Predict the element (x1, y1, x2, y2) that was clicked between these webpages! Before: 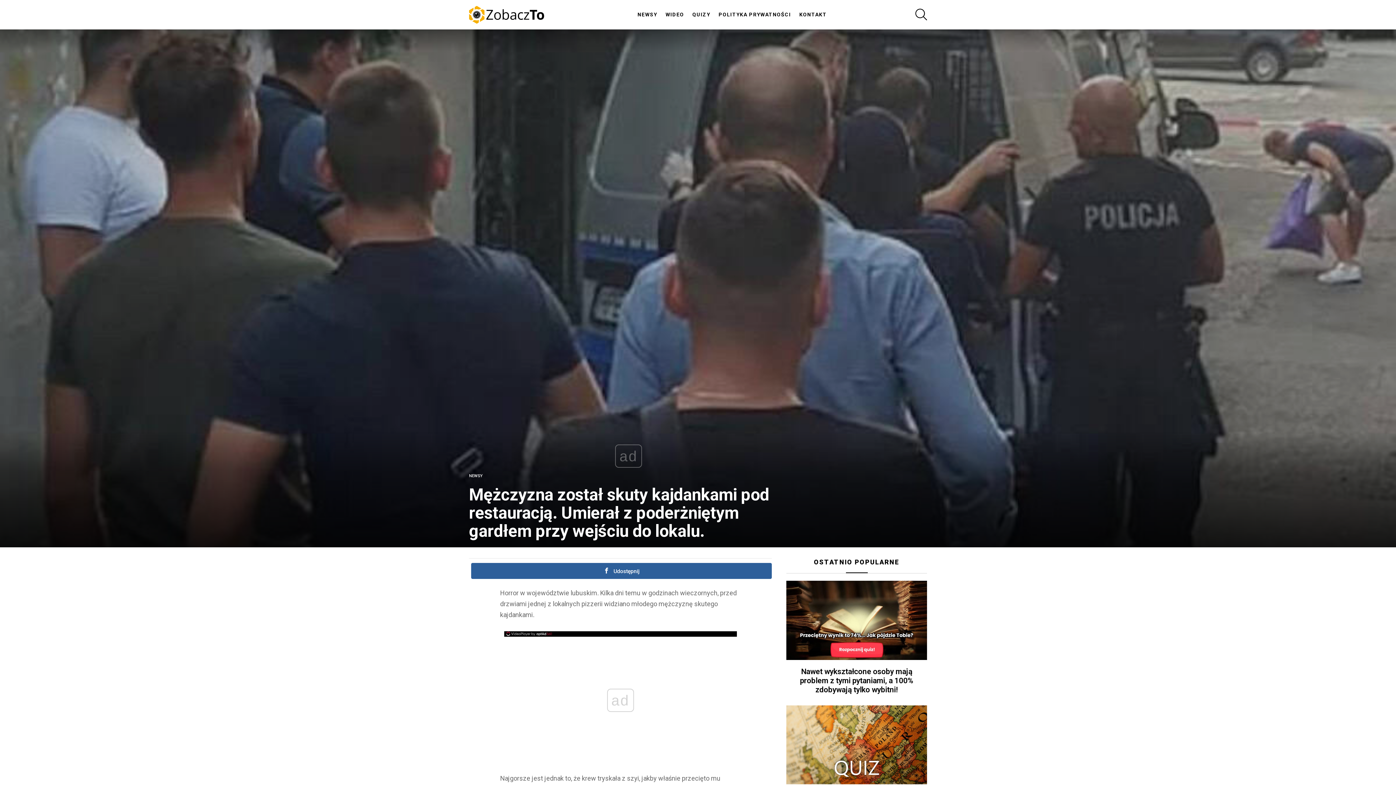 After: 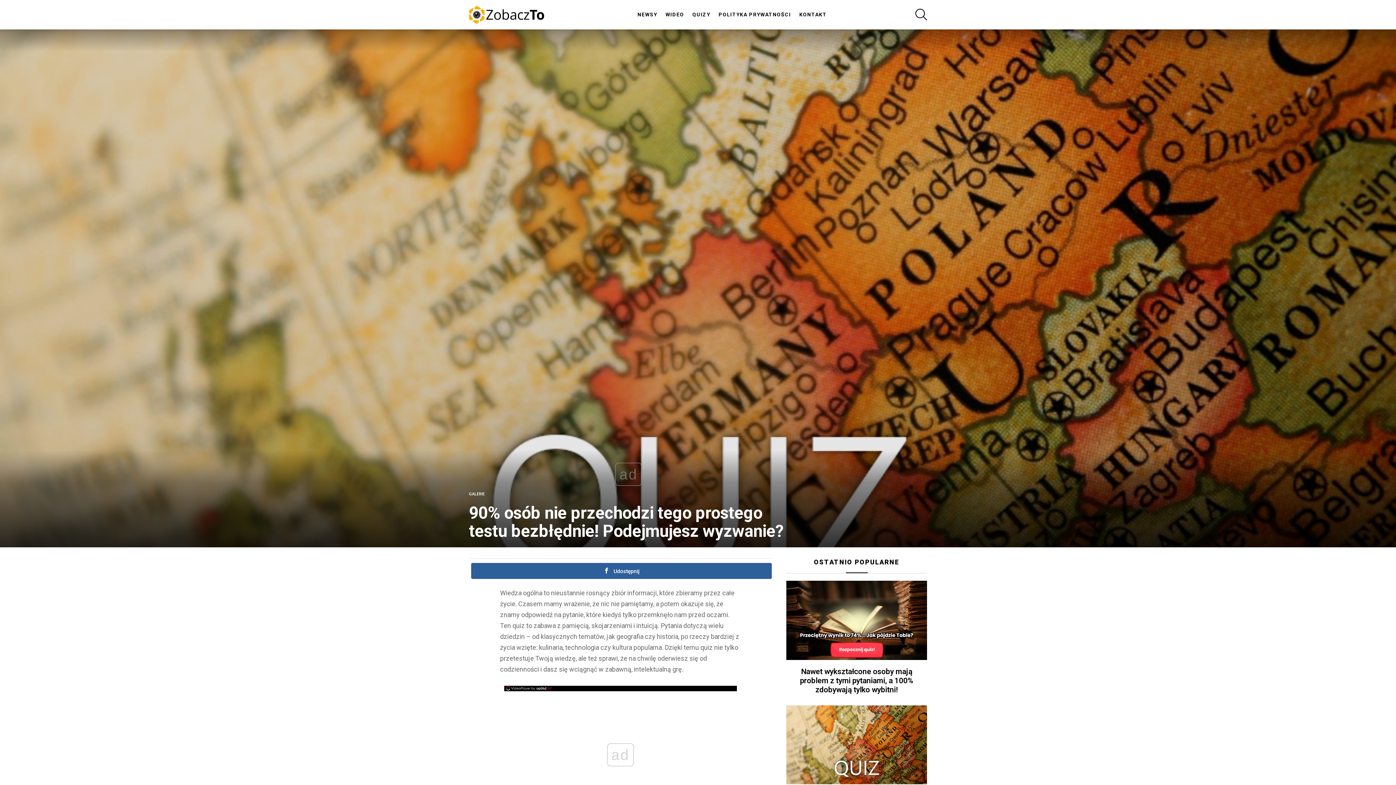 Action: bbox: (786, 705, 927, 784)